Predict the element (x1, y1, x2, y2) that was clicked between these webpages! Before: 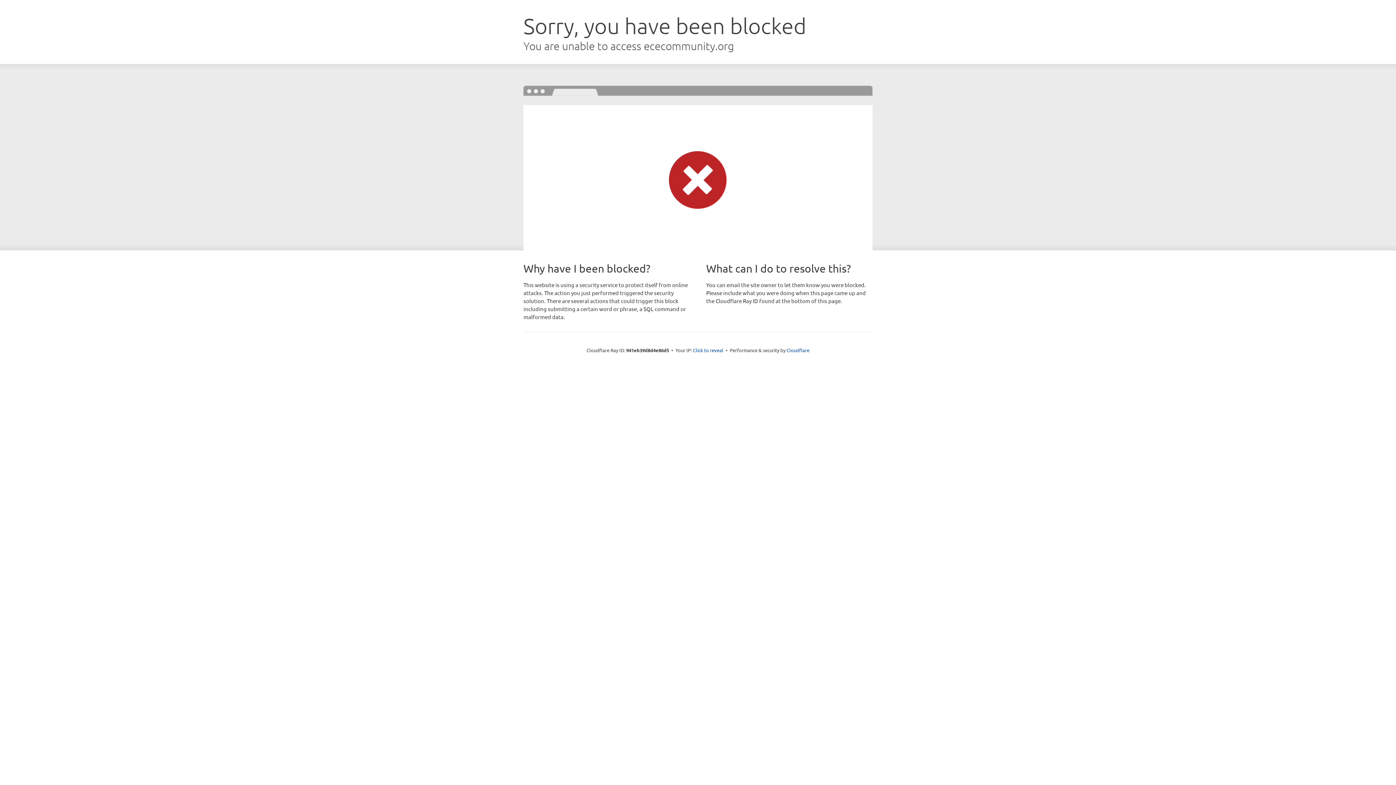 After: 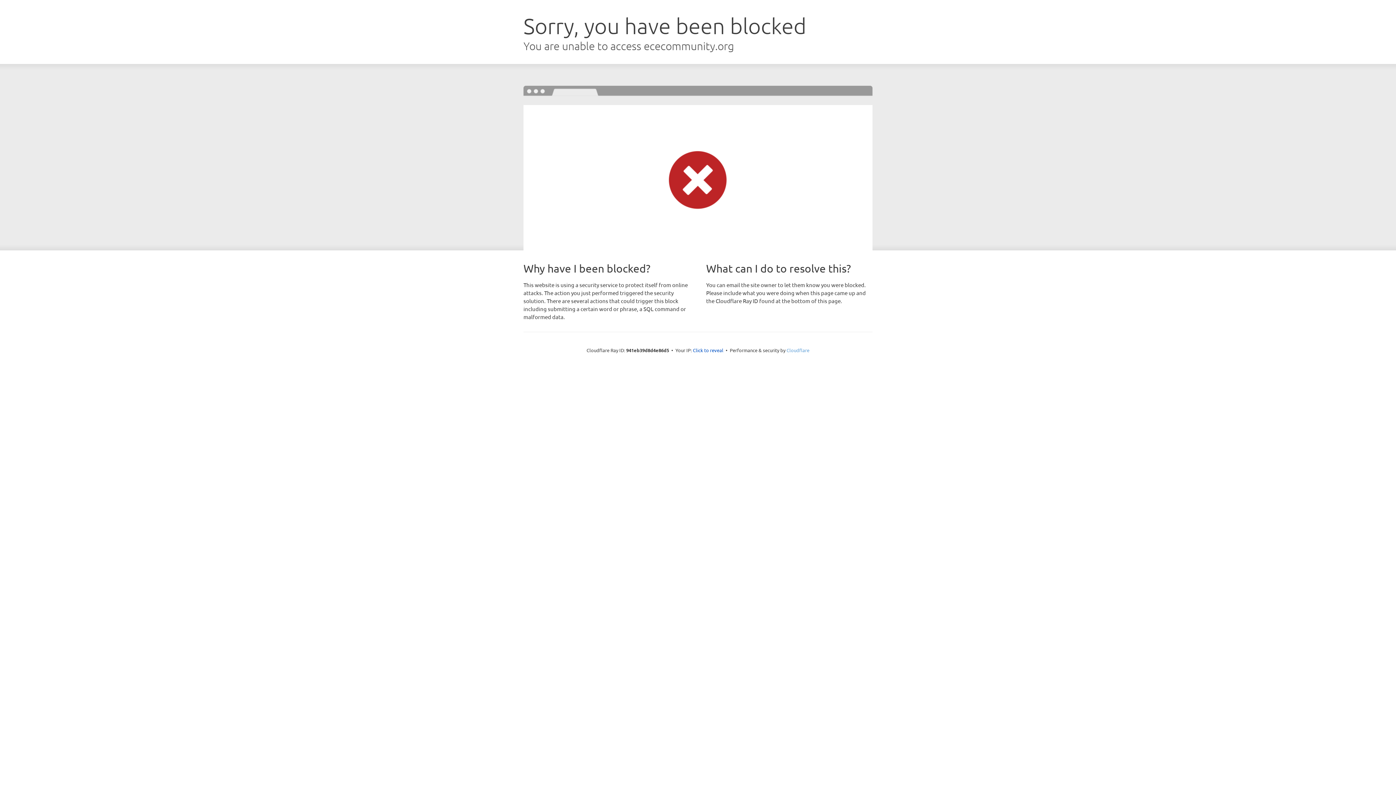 Action: label: Cloudflare bbox: (786, 347, 809, 353)